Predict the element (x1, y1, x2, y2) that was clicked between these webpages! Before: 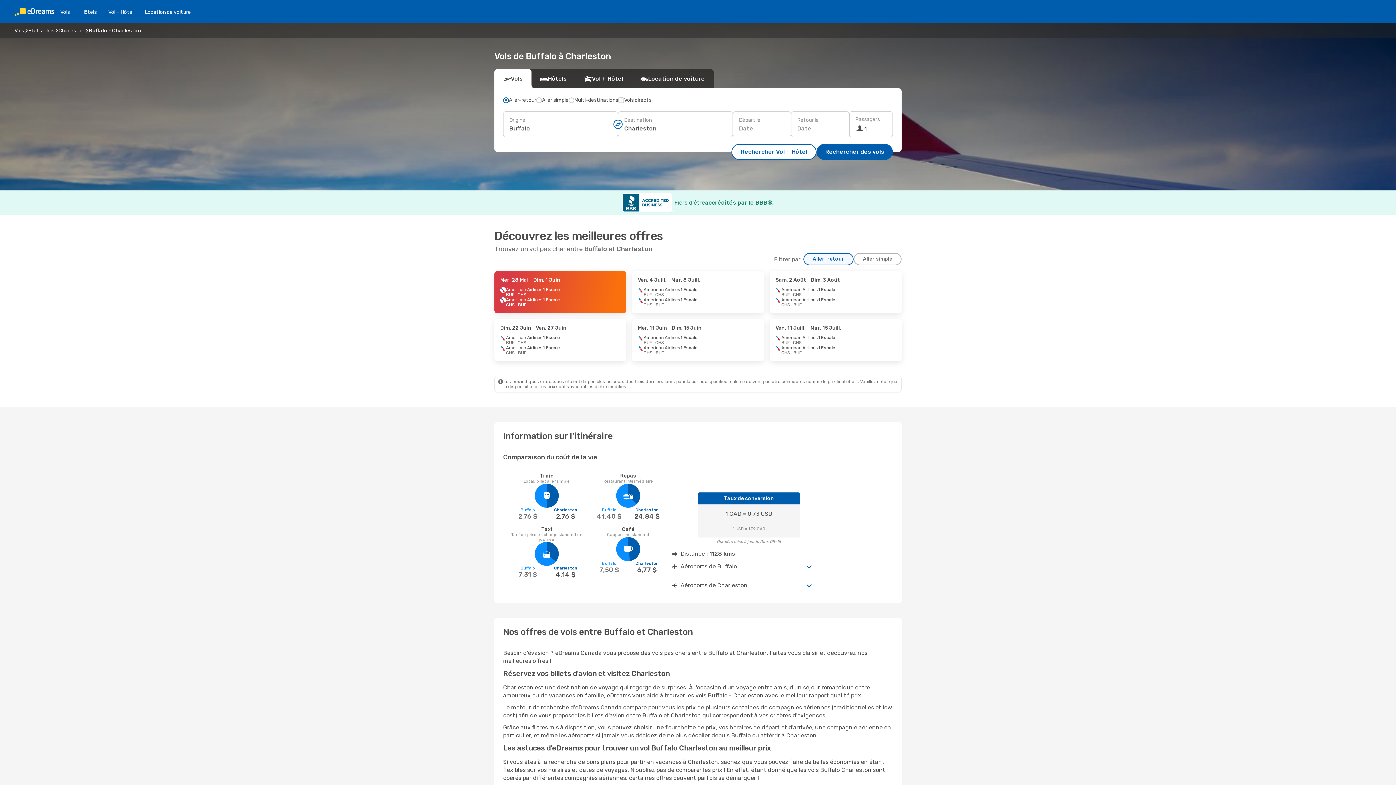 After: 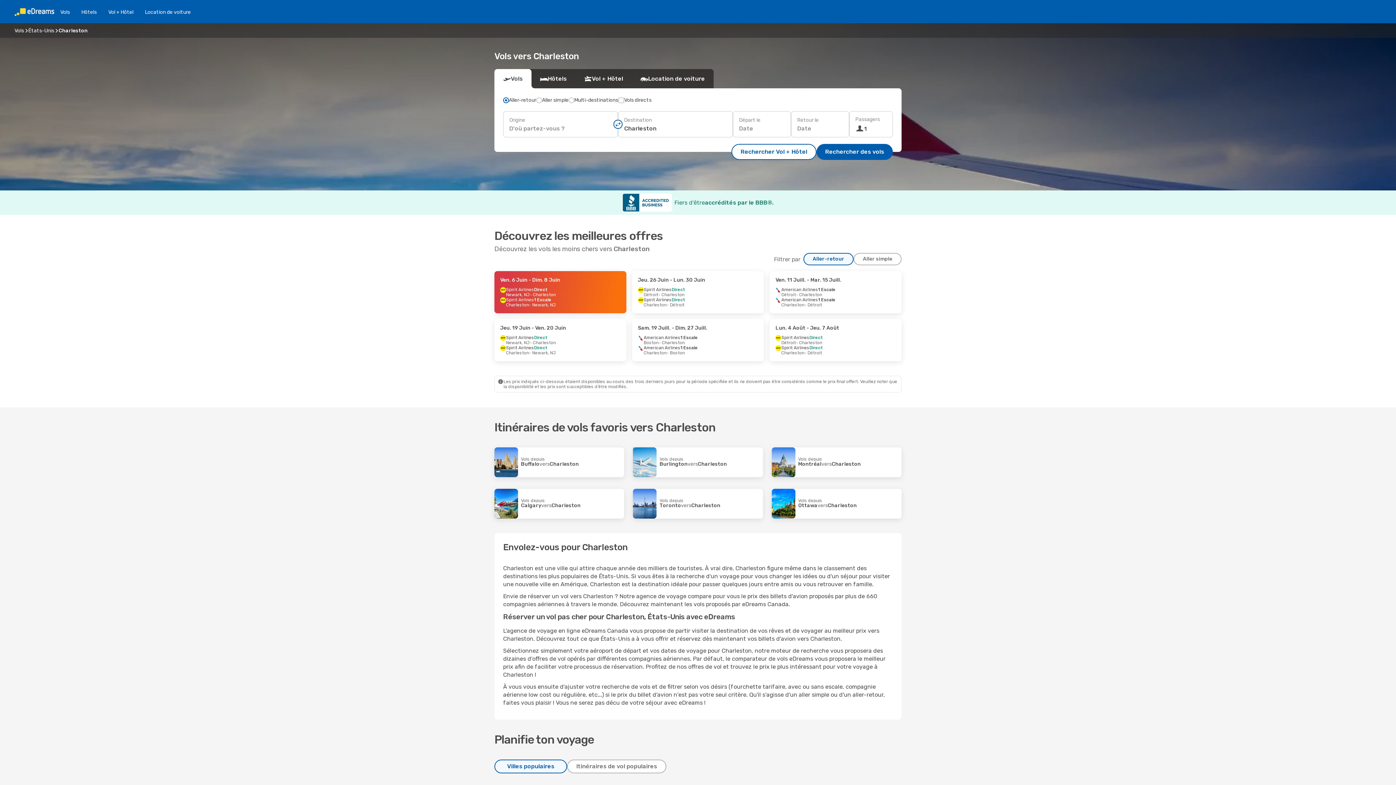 Action: label: Charleston bbox: (58, 27, 84, 33)